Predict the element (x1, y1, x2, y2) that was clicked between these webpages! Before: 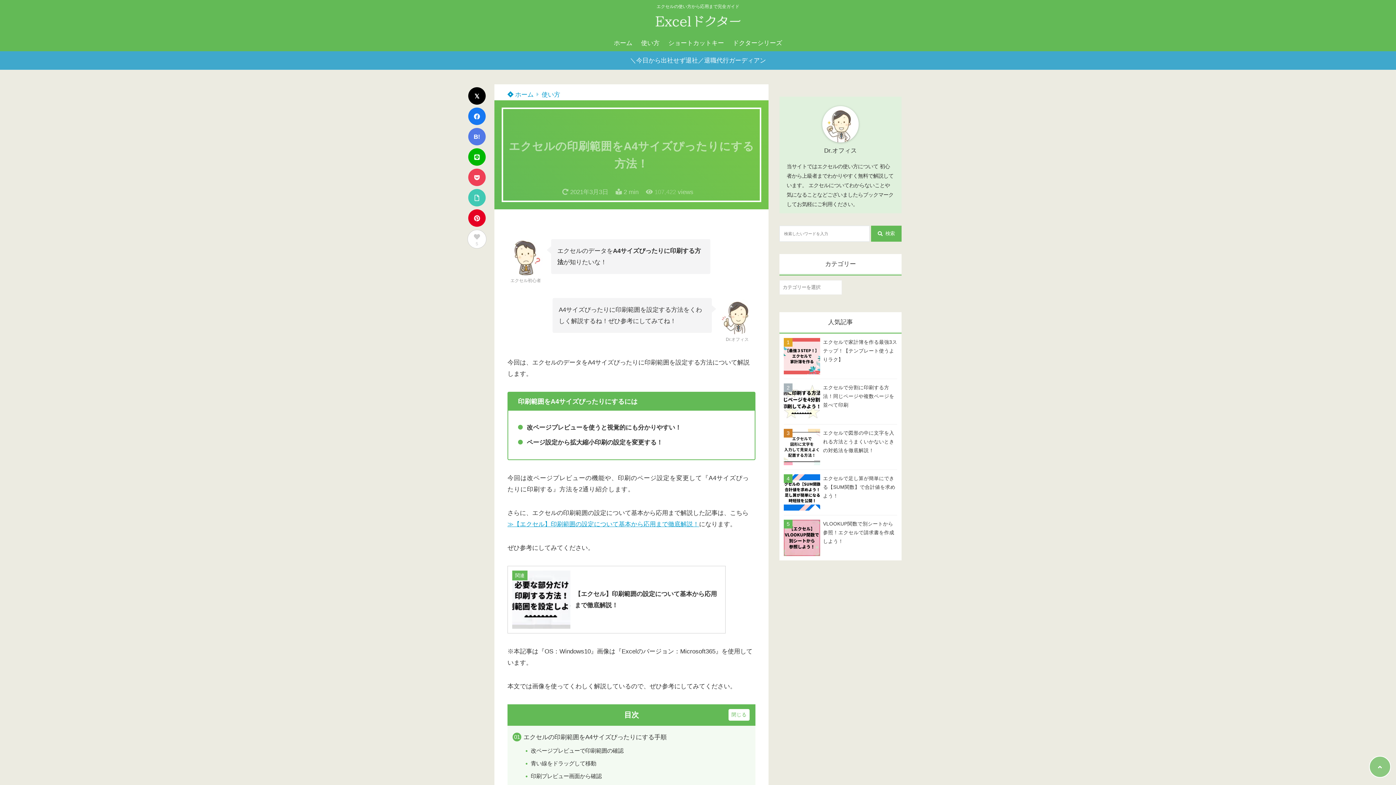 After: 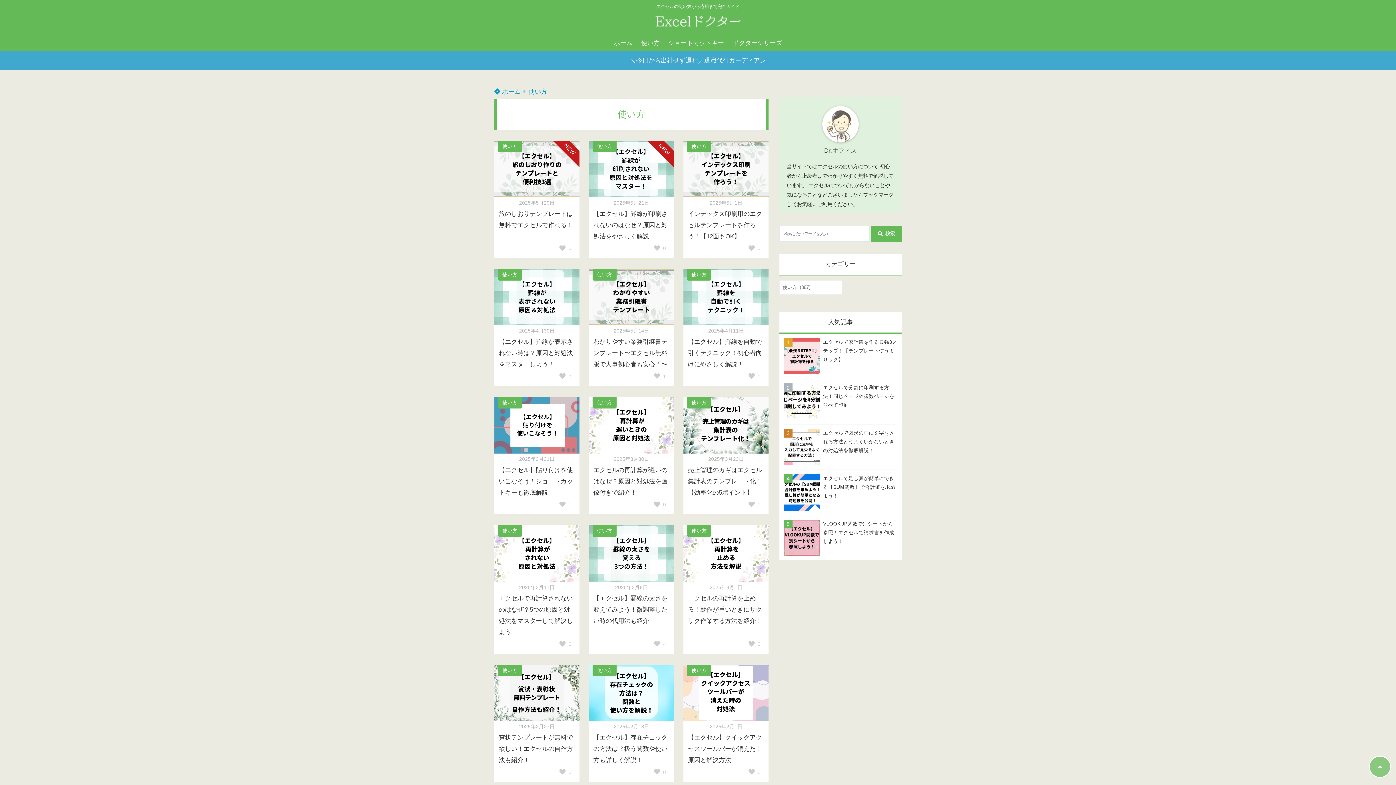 Action: bbox: (541, 91, 560, 98) label: 使い方